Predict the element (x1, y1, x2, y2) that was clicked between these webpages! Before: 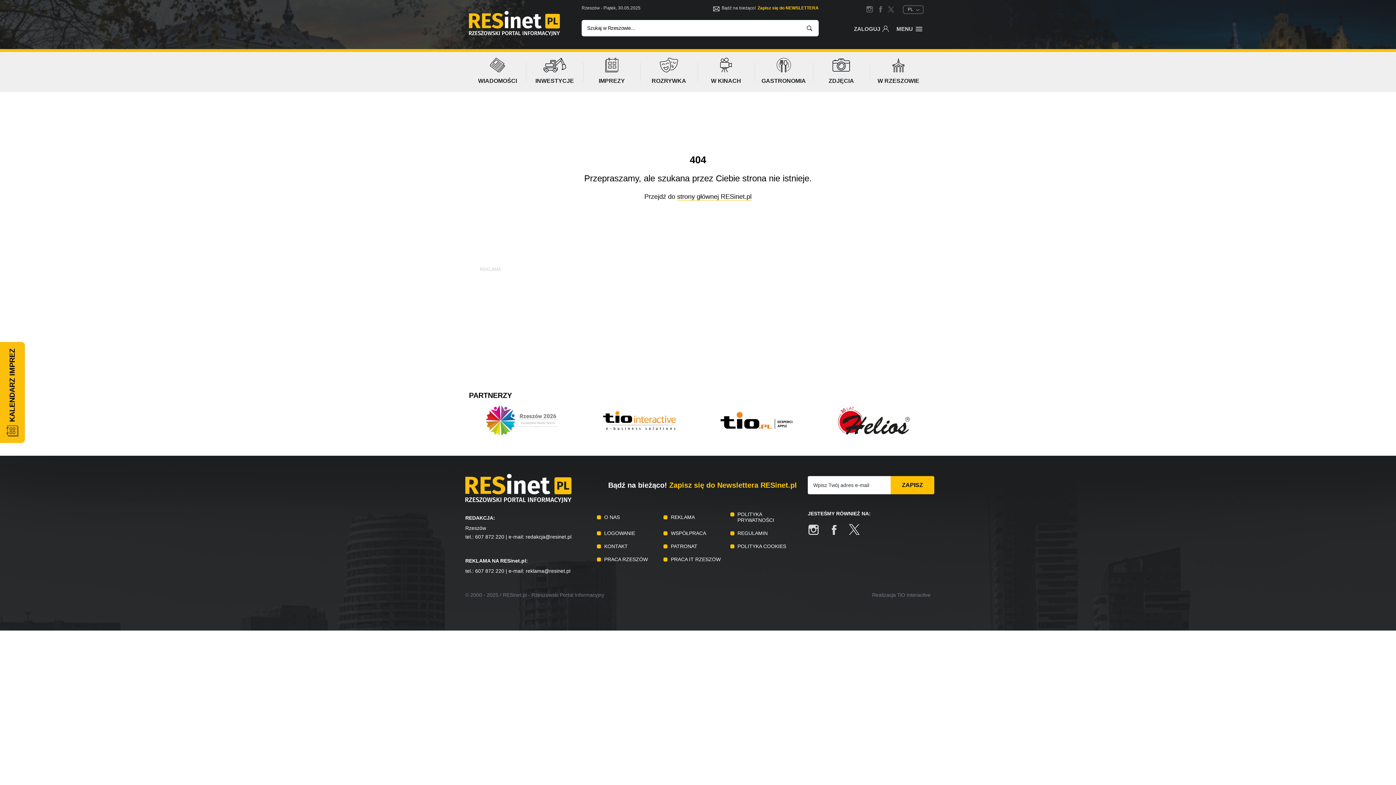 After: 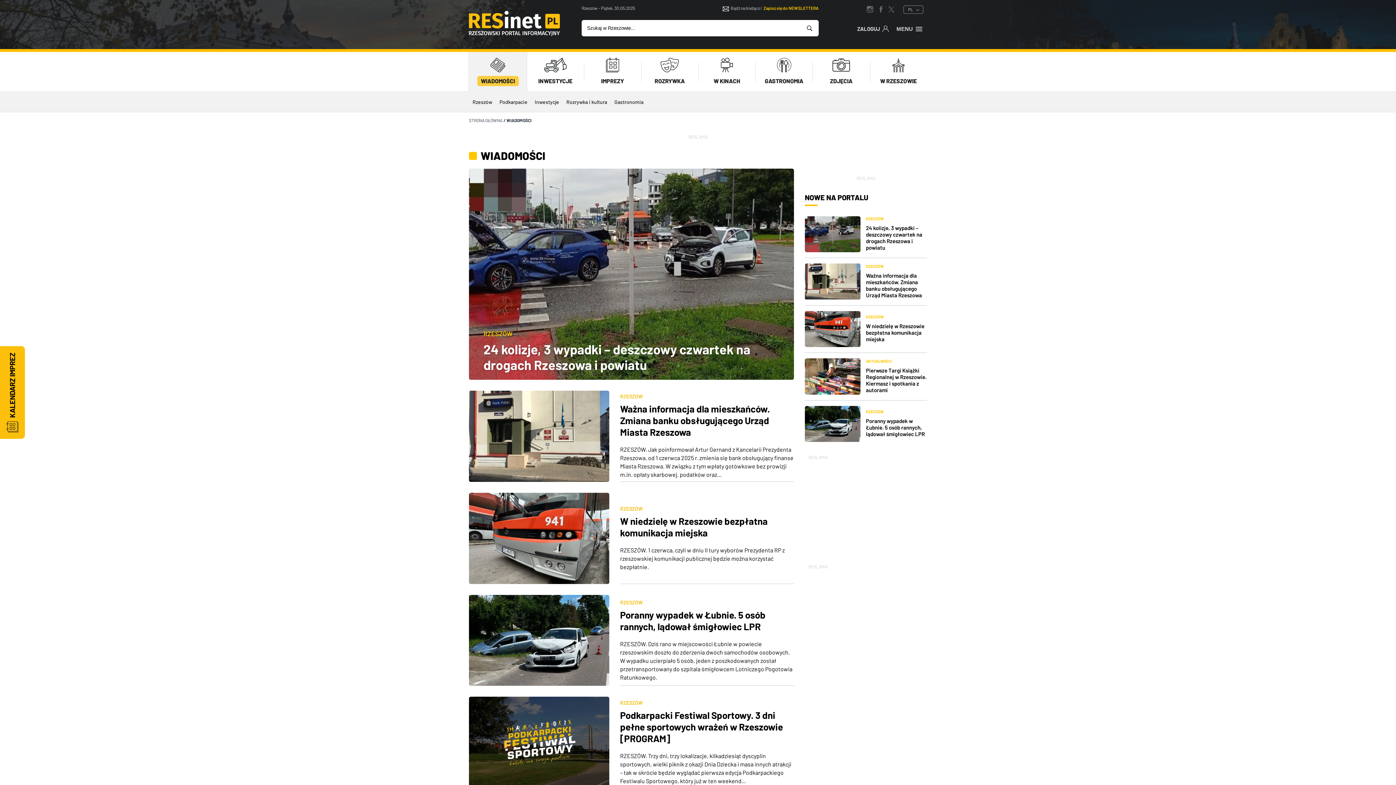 Action: bbox: (468, 52, 526, 92) label: WIADOMOŚCI